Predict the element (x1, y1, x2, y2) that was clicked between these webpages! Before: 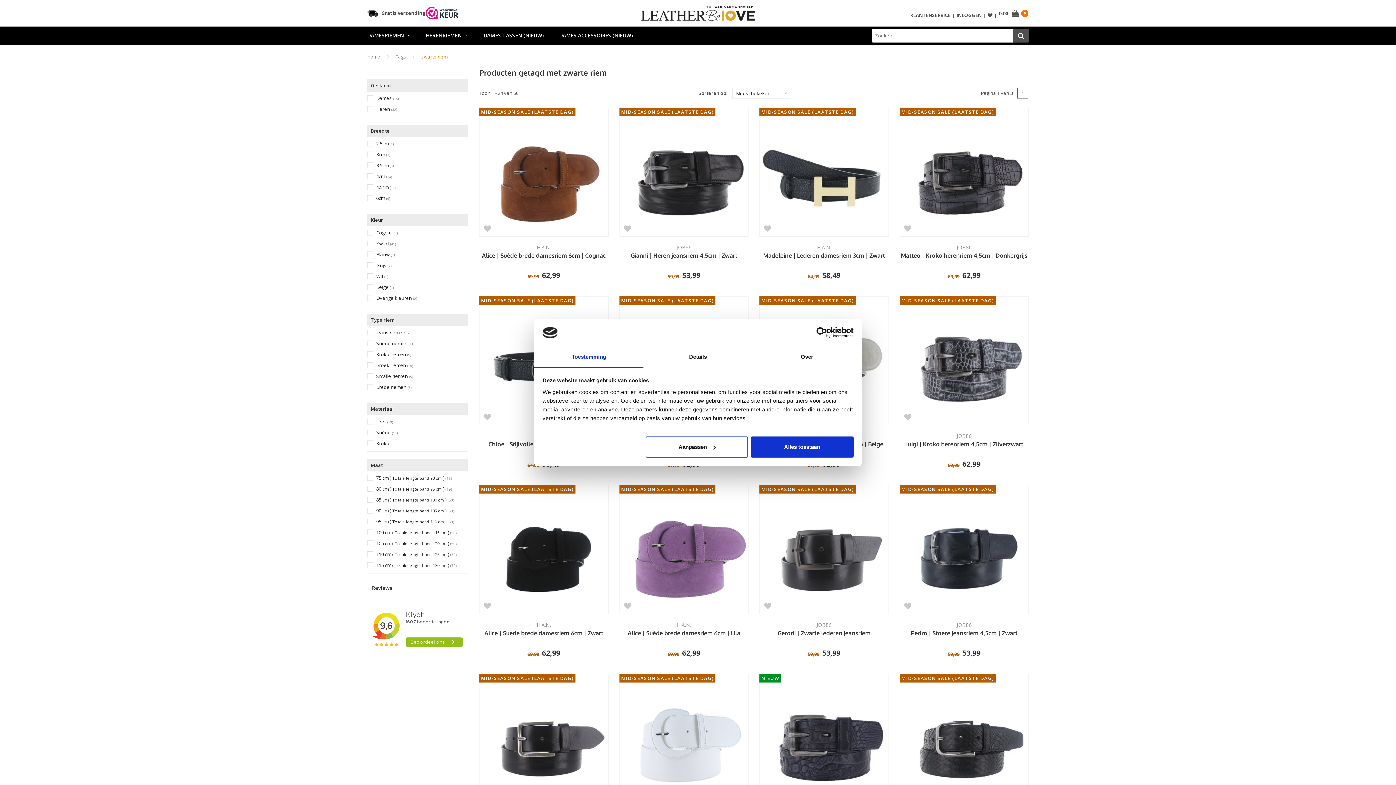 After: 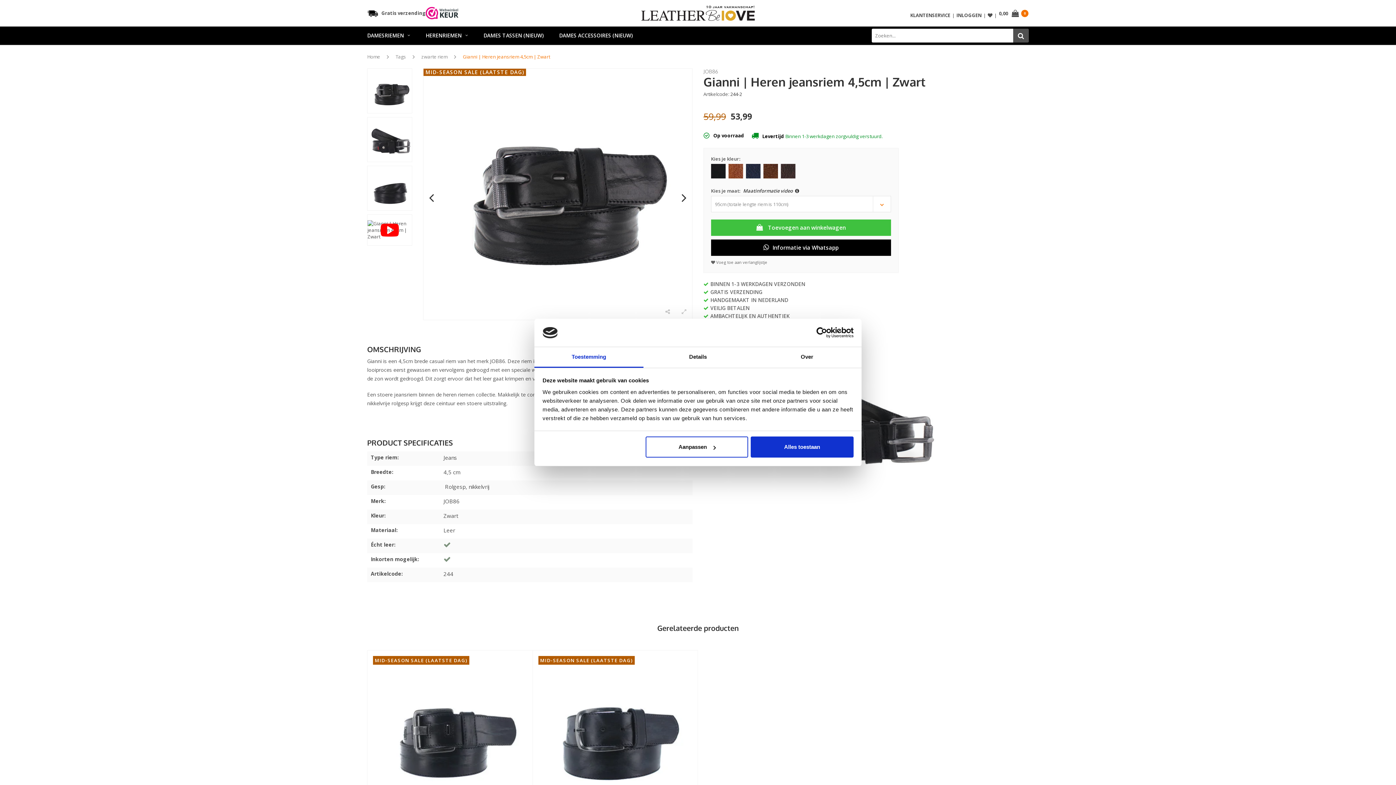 Action: bbox: (619, 107, 748, 236)